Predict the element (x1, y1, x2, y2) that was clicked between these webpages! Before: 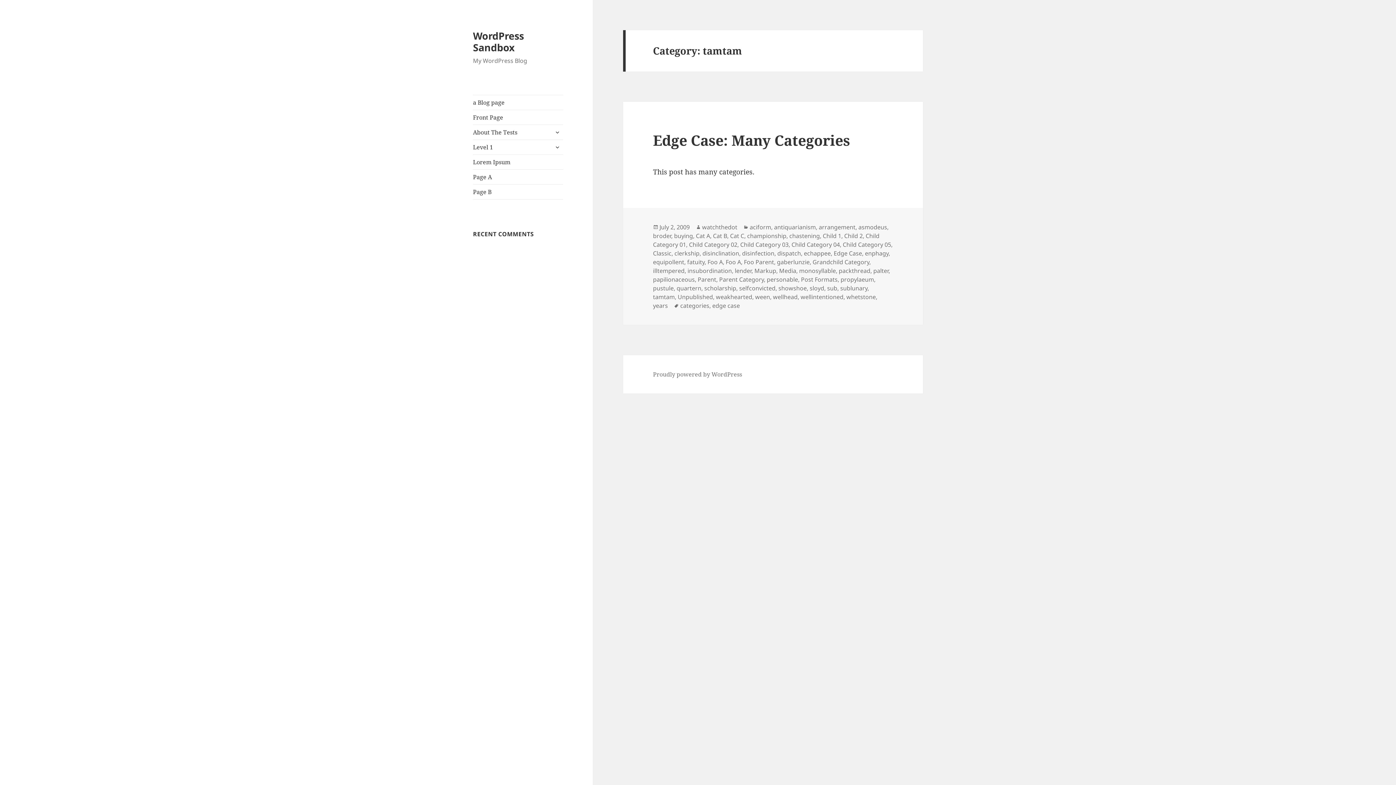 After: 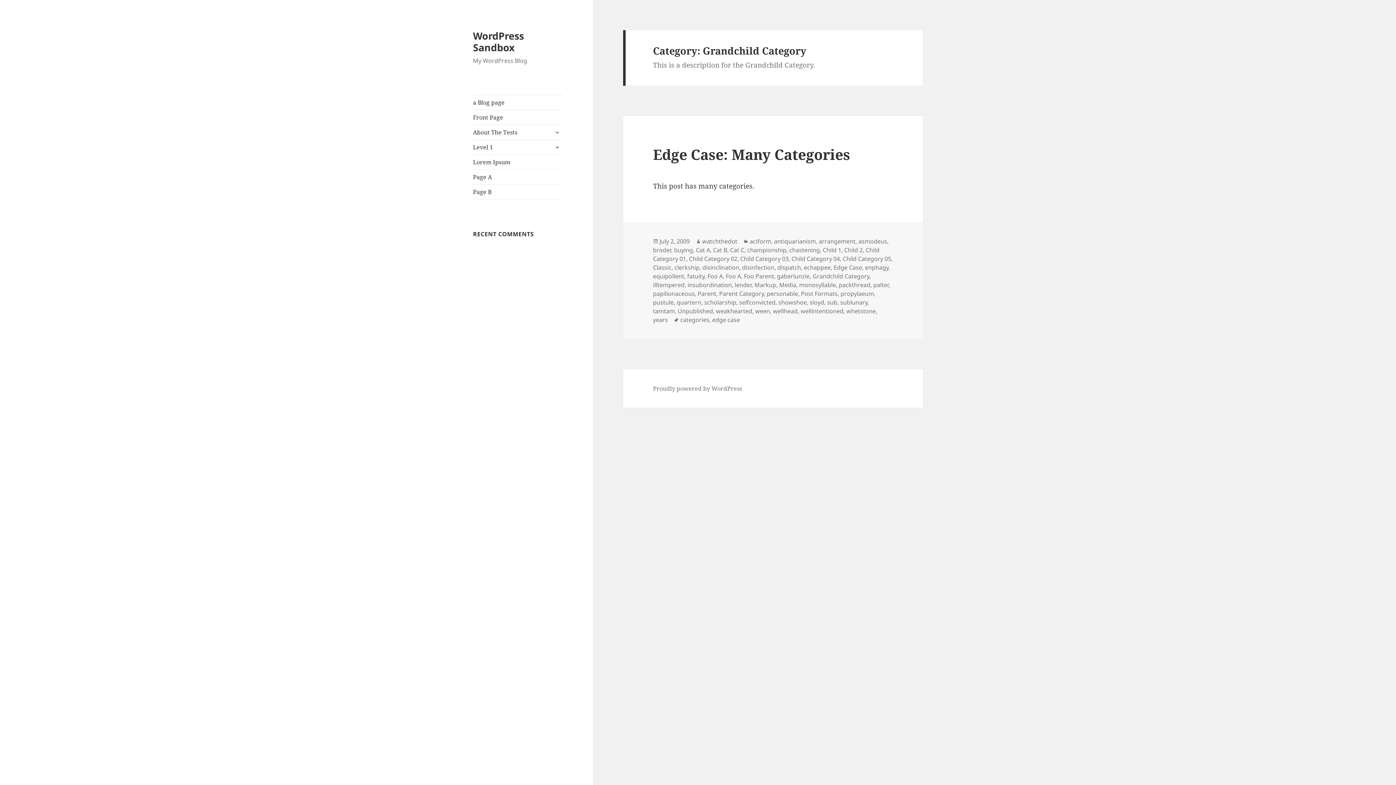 Action: bbox: (812, 258, 869, 266) label: Grandchild Category